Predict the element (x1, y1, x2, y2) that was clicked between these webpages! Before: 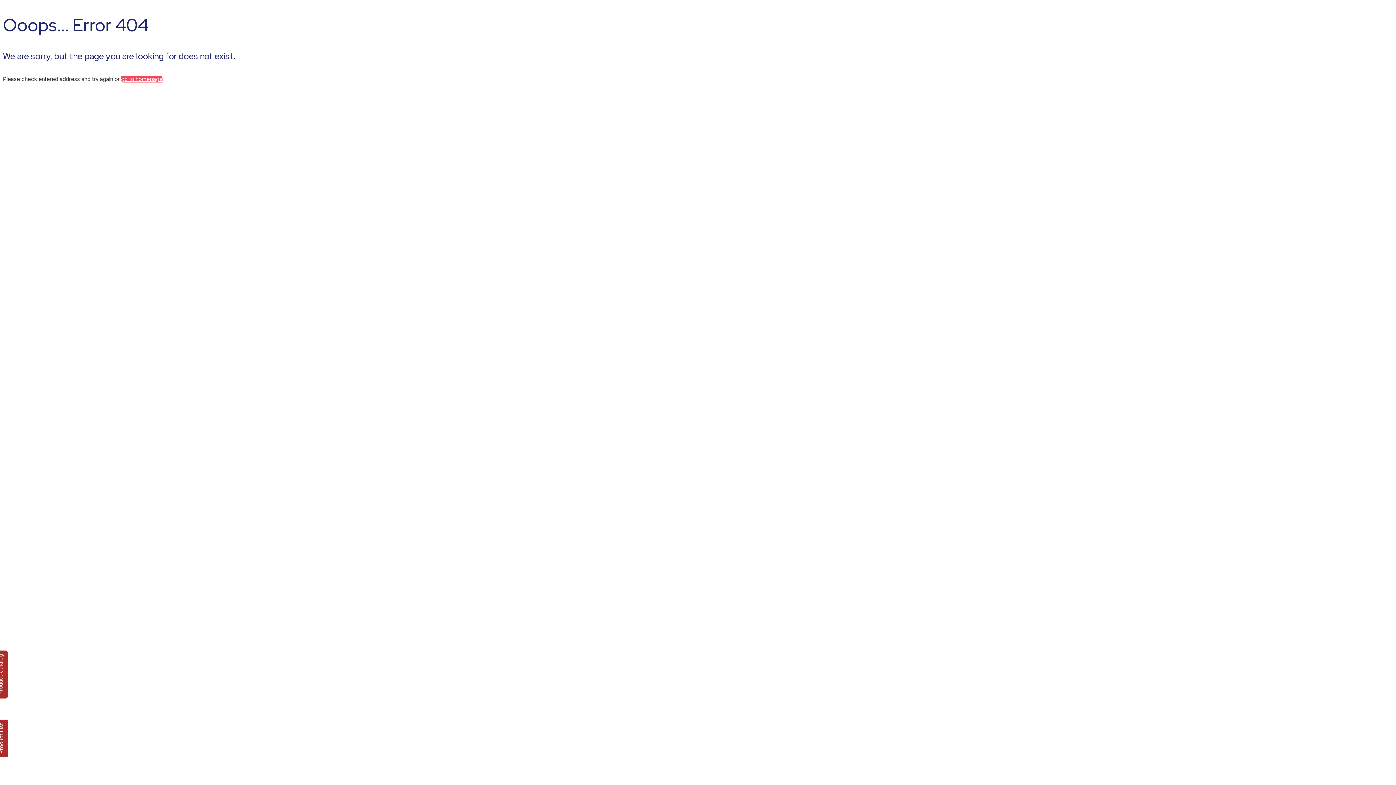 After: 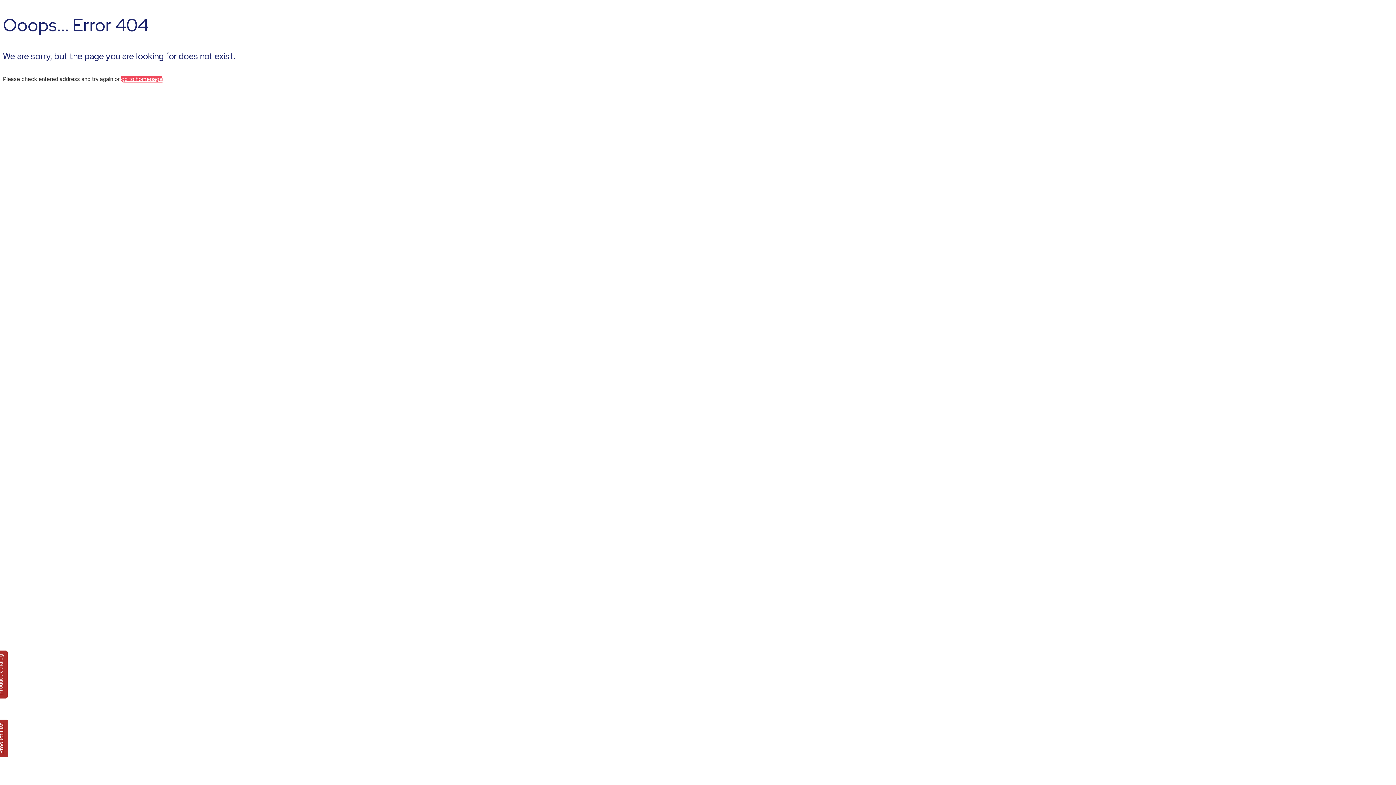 Action: label: Product Catalog bbox: (-6, 650, 7, 698)